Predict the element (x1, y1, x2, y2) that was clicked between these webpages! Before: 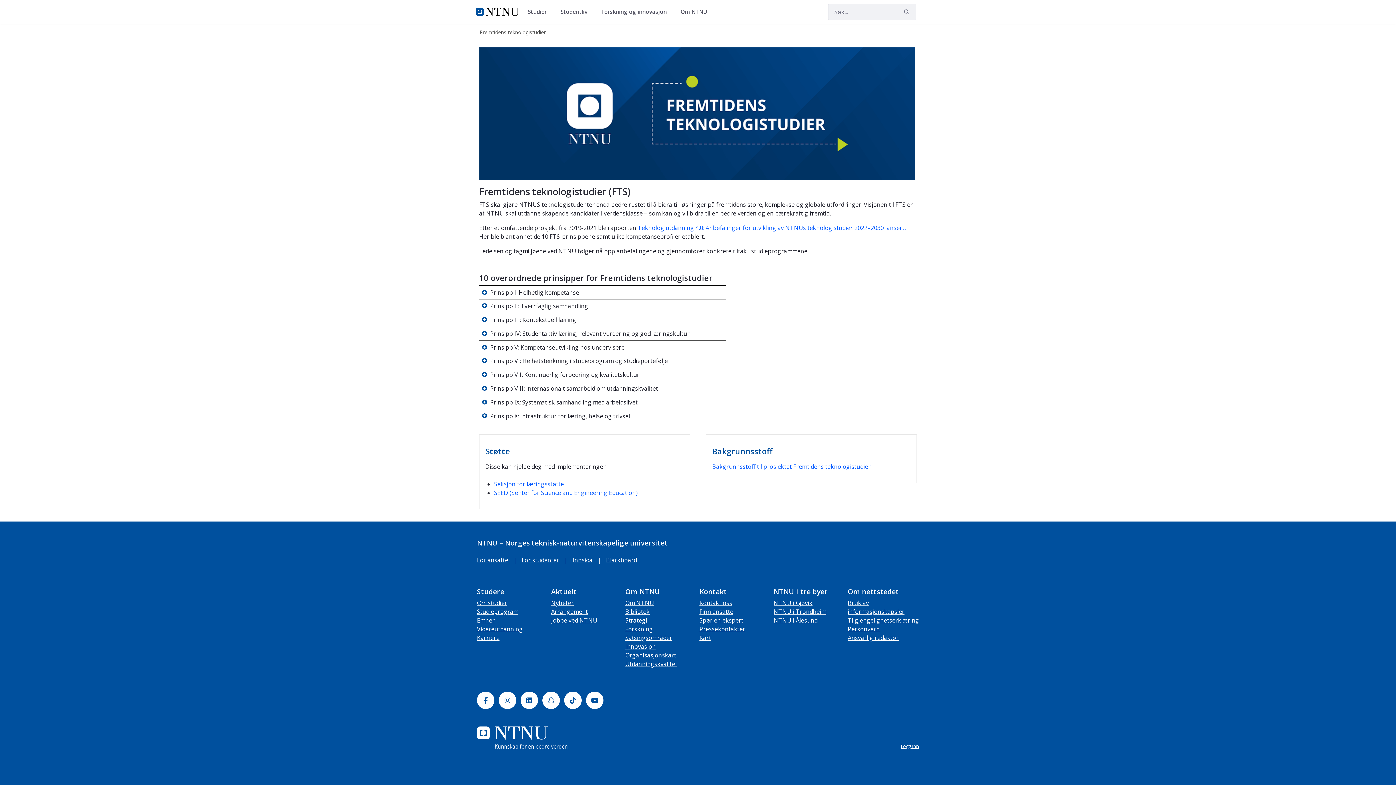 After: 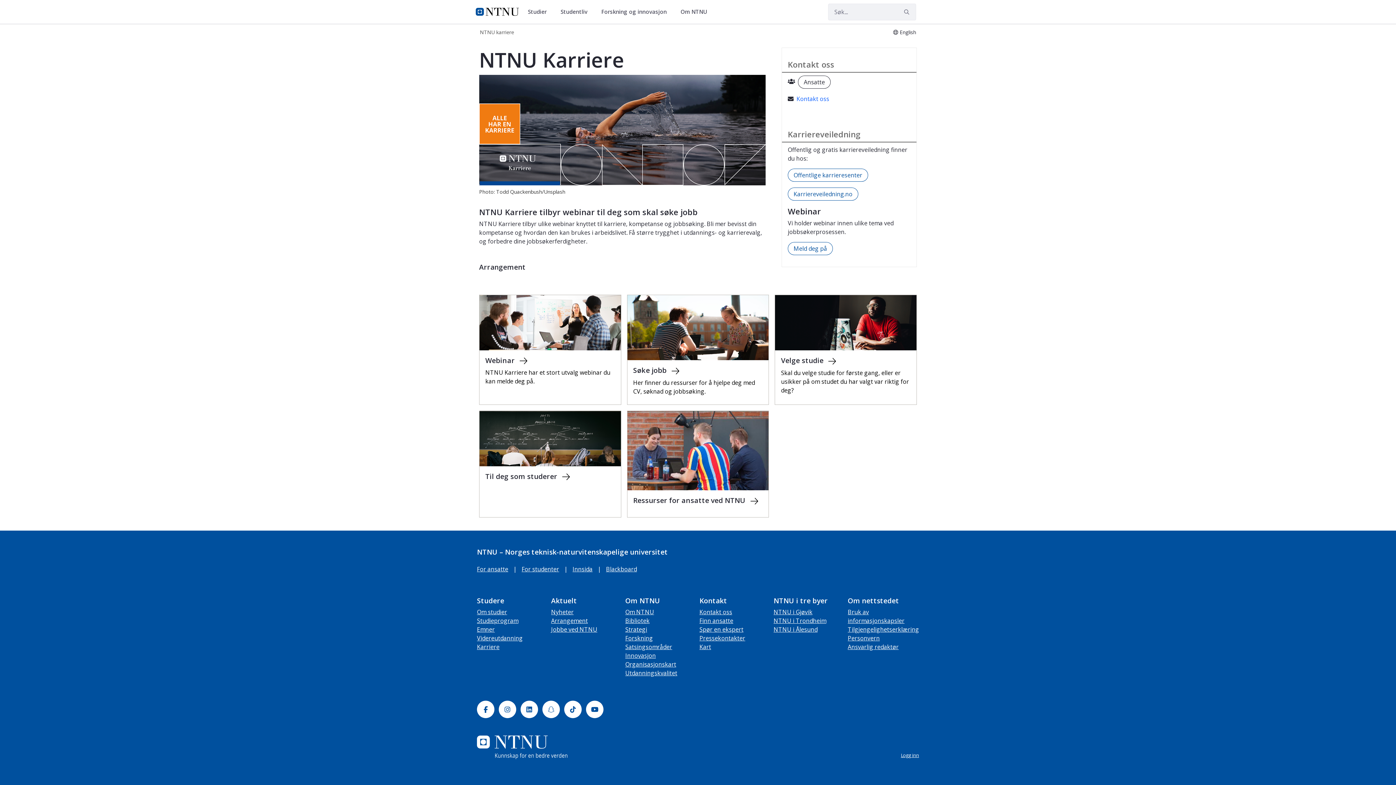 Action: bbox: (477, 634, 499, 642) label: Karriere